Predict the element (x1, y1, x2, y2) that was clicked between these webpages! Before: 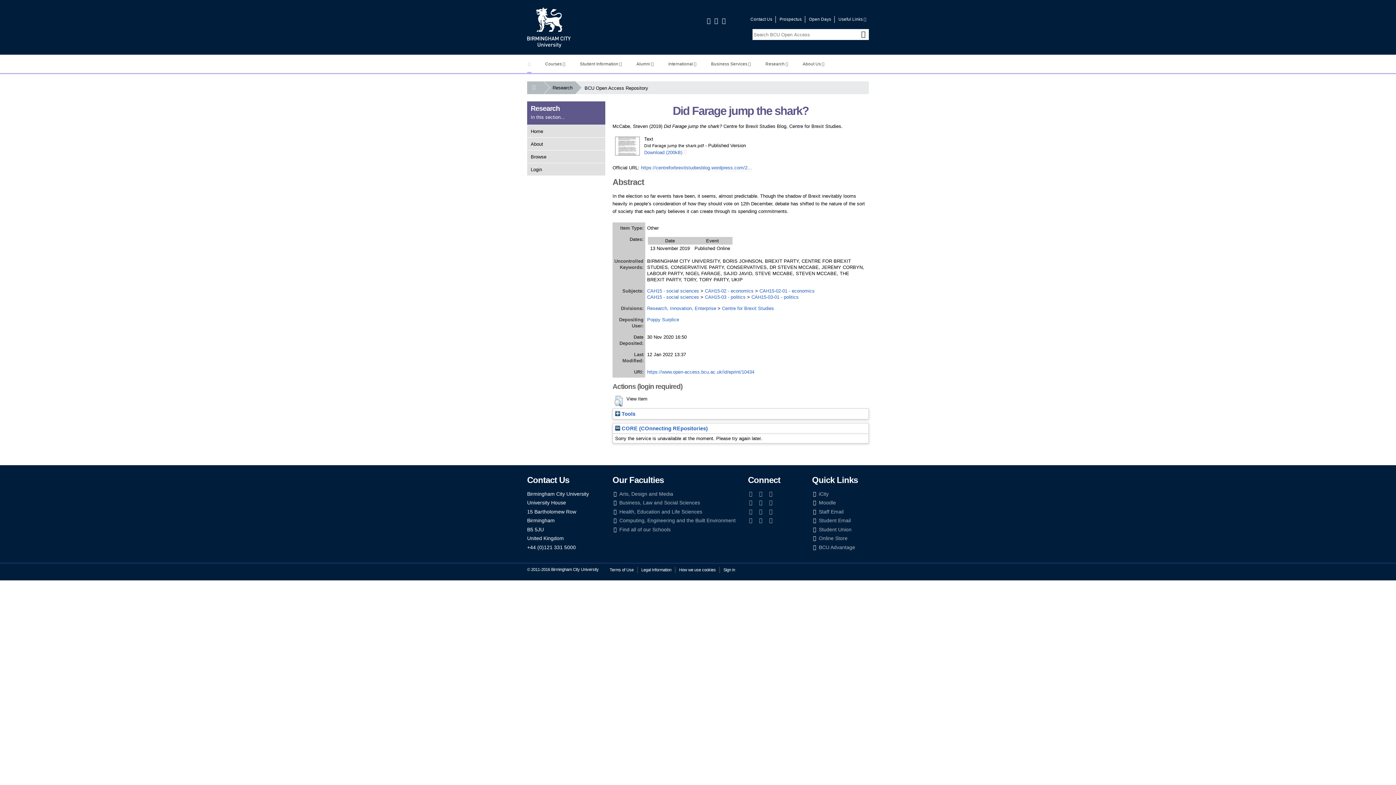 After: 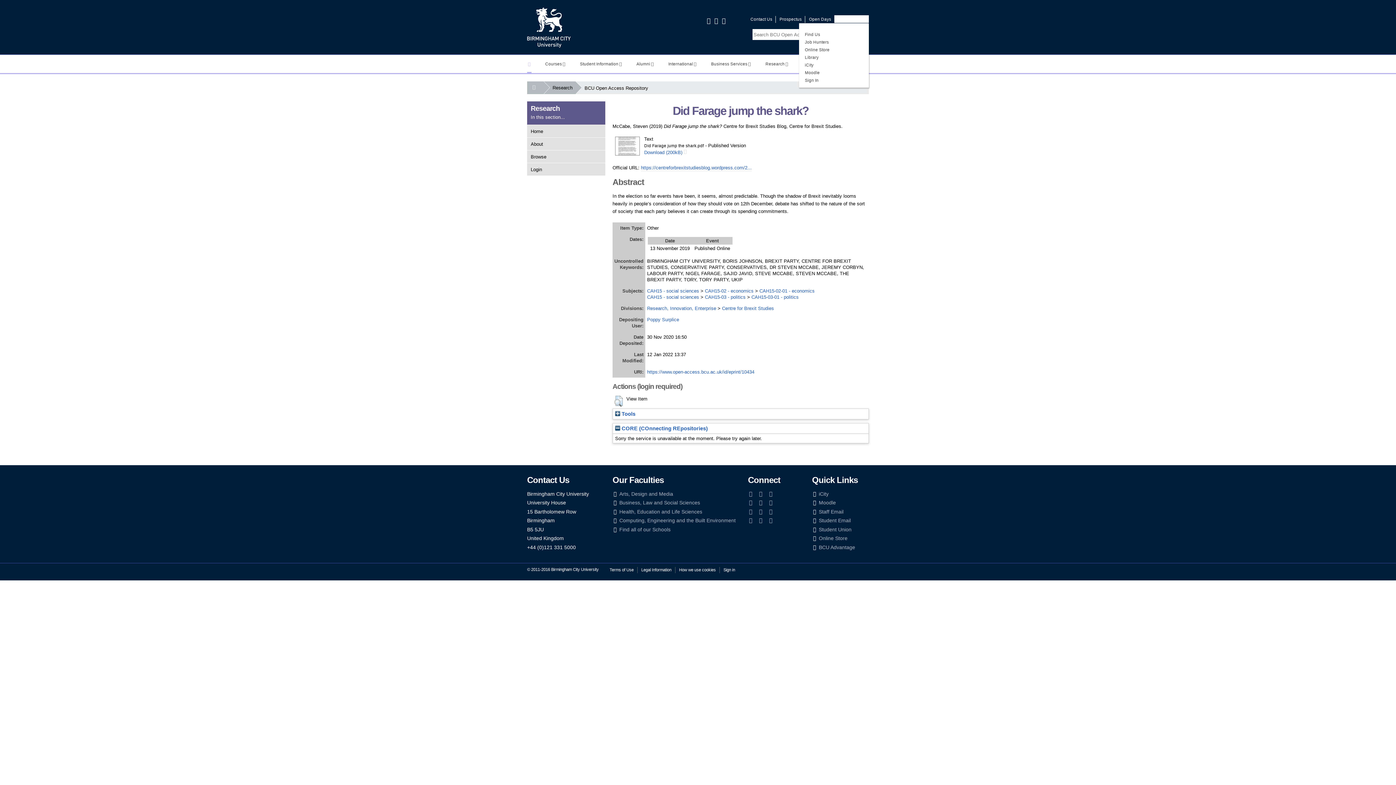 Action: bbox: (834, 16, 869, 22) label: Useful Links